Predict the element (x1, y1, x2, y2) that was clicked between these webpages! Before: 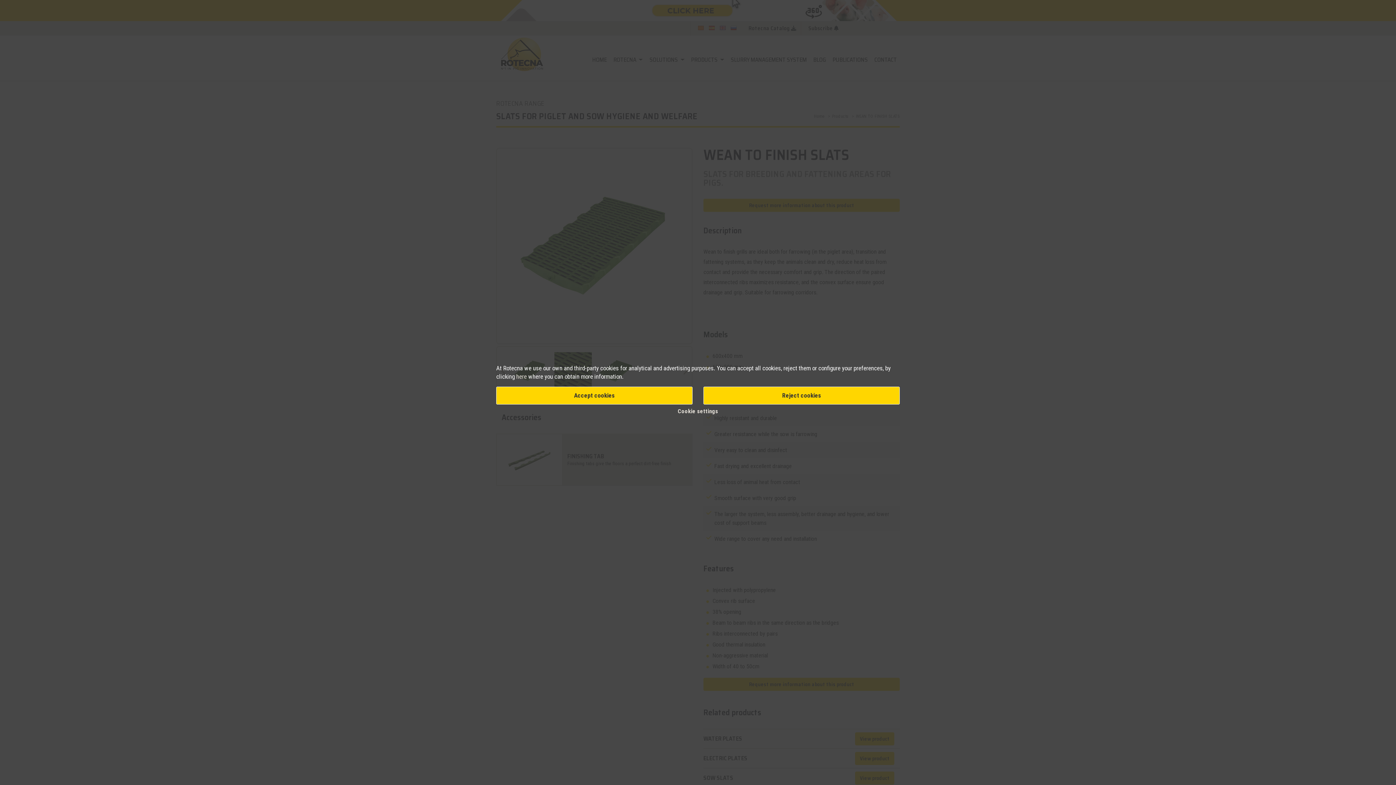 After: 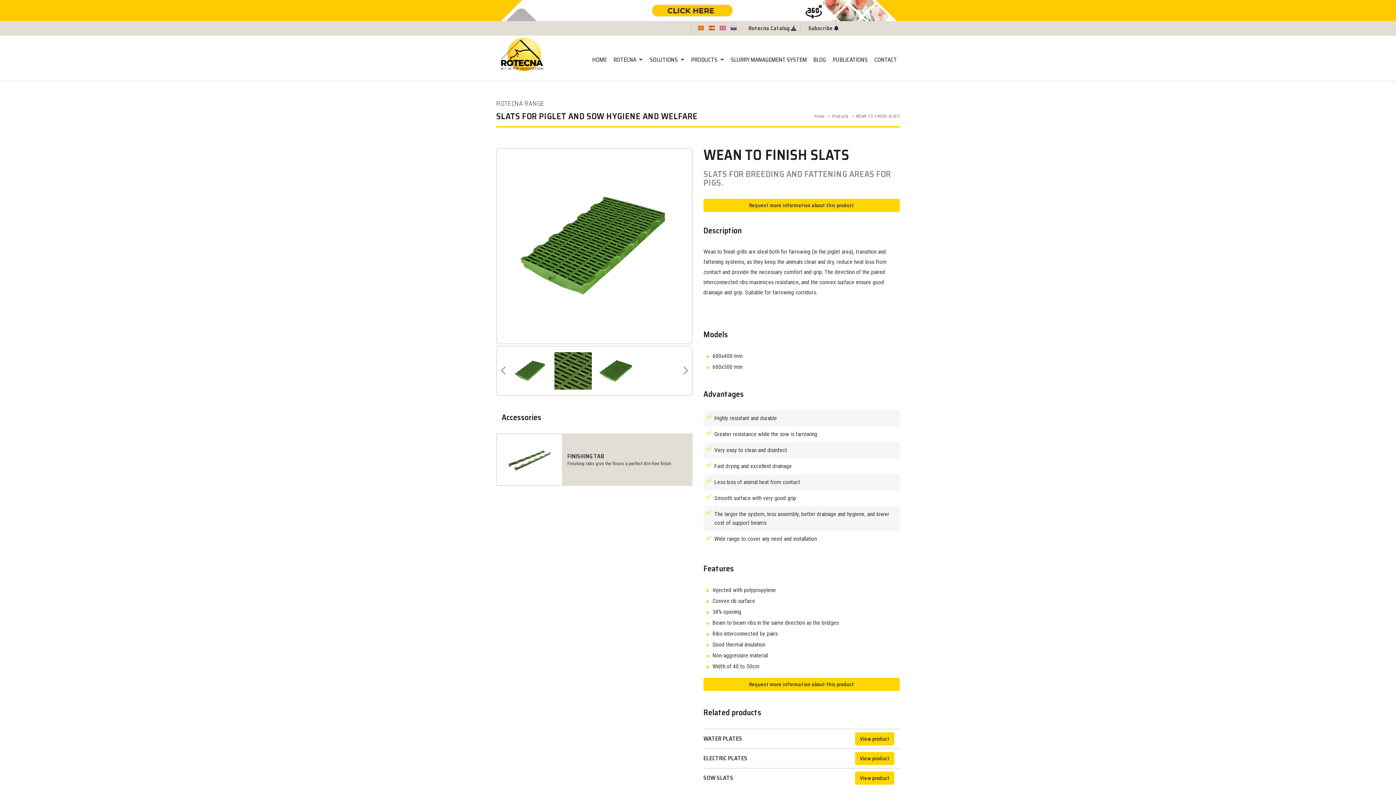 Action: label: Reject cookies bbox: (703, 386, 900, 404)